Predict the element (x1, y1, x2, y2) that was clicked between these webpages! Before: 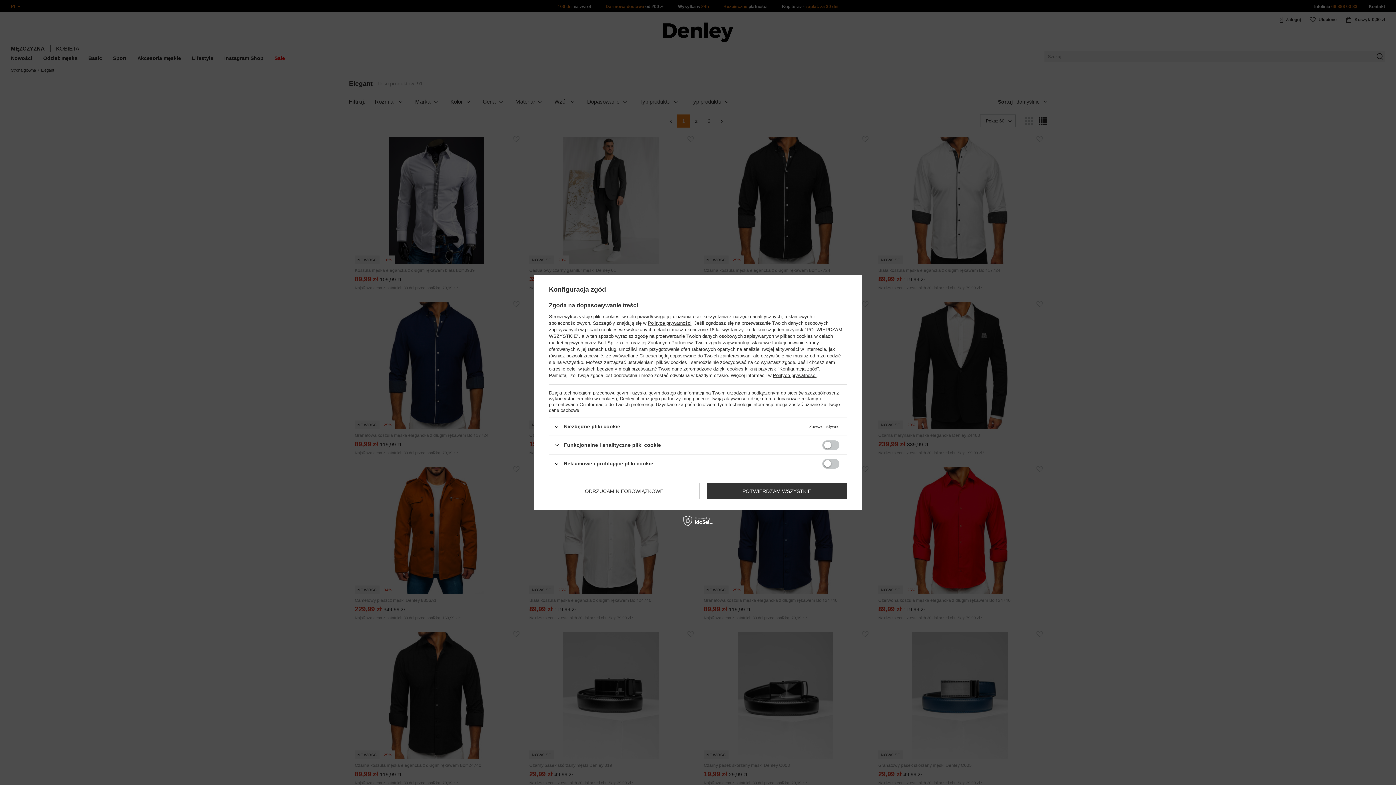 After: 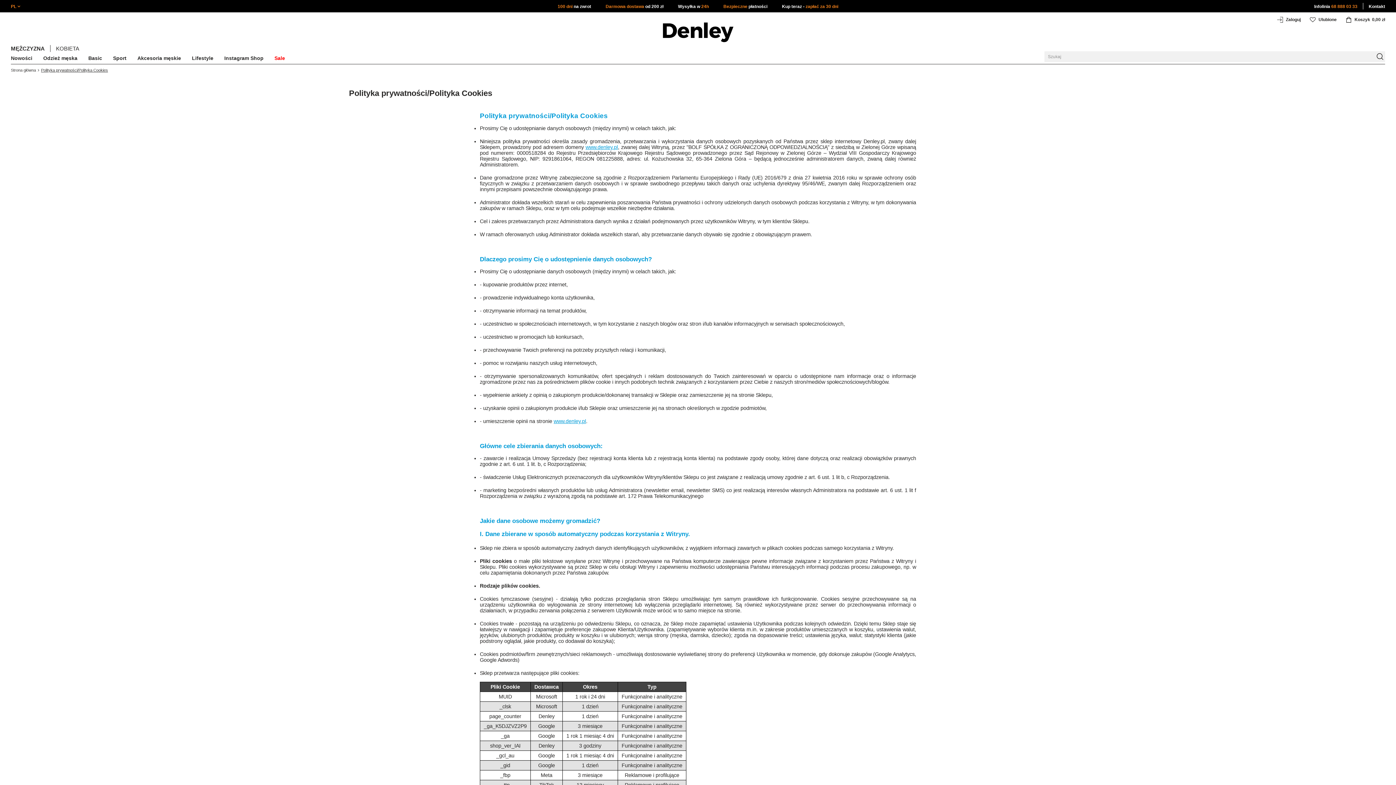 Action: bbox: (648, 320, 691, 326) label: Polityce prywatności